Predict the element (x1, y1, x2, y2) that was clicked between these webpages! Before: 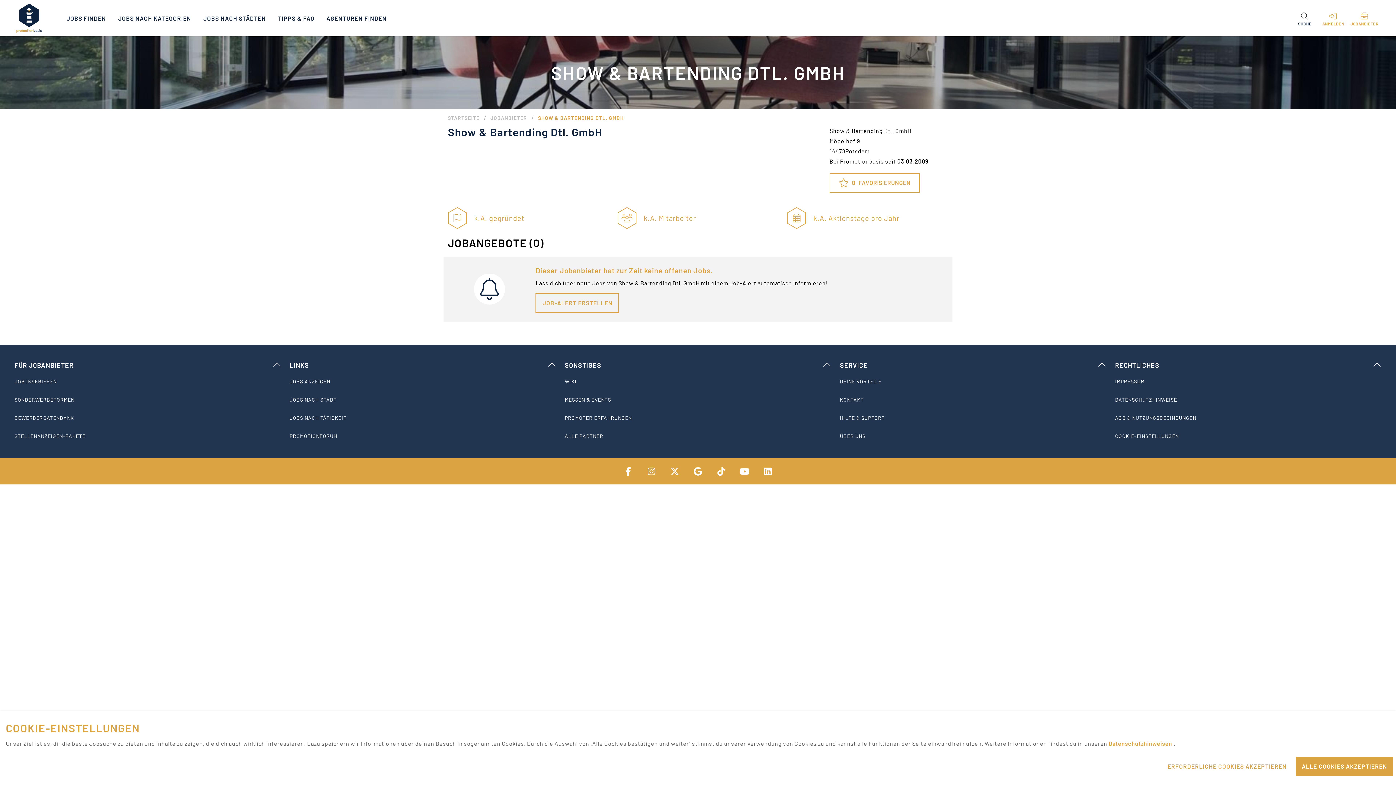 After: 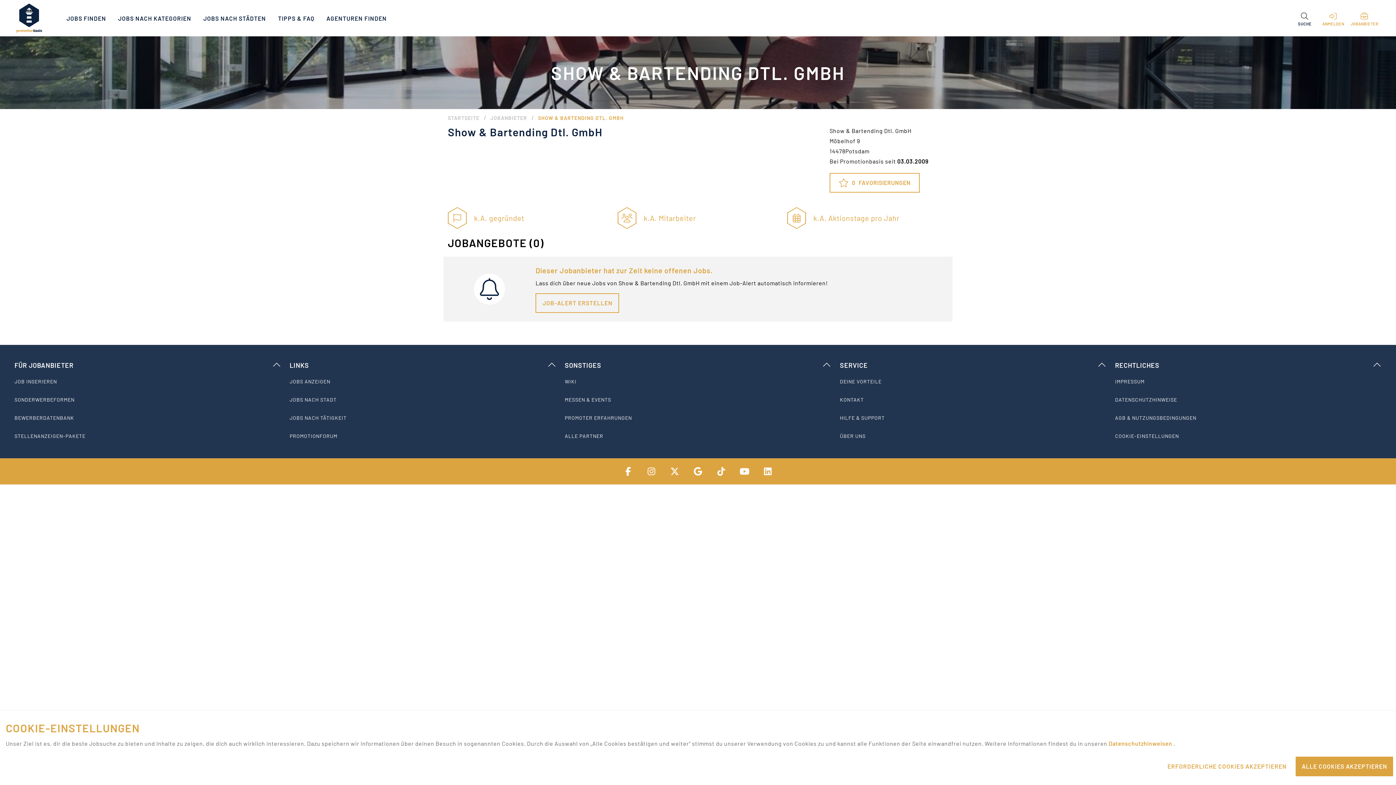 Action: bbox: (756, 465, 779, 478)